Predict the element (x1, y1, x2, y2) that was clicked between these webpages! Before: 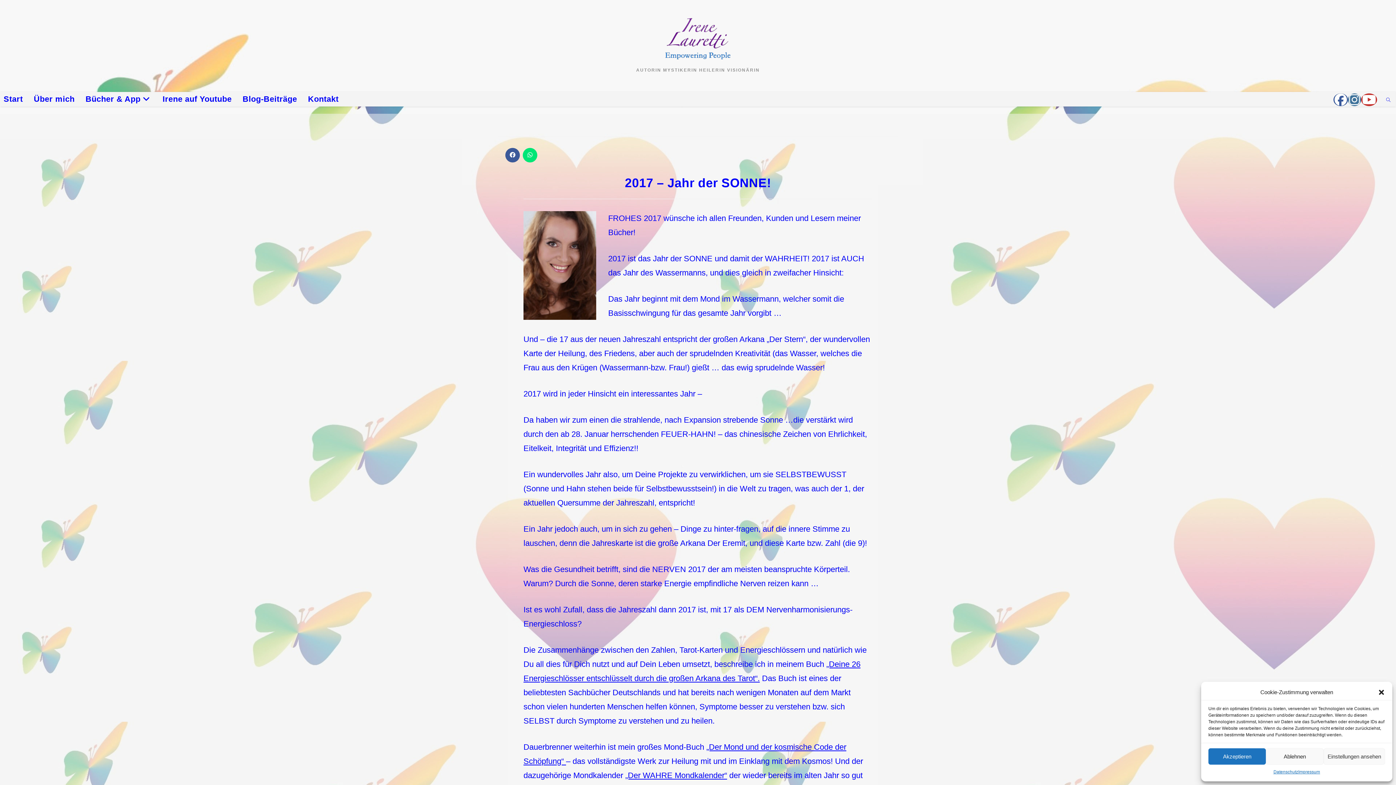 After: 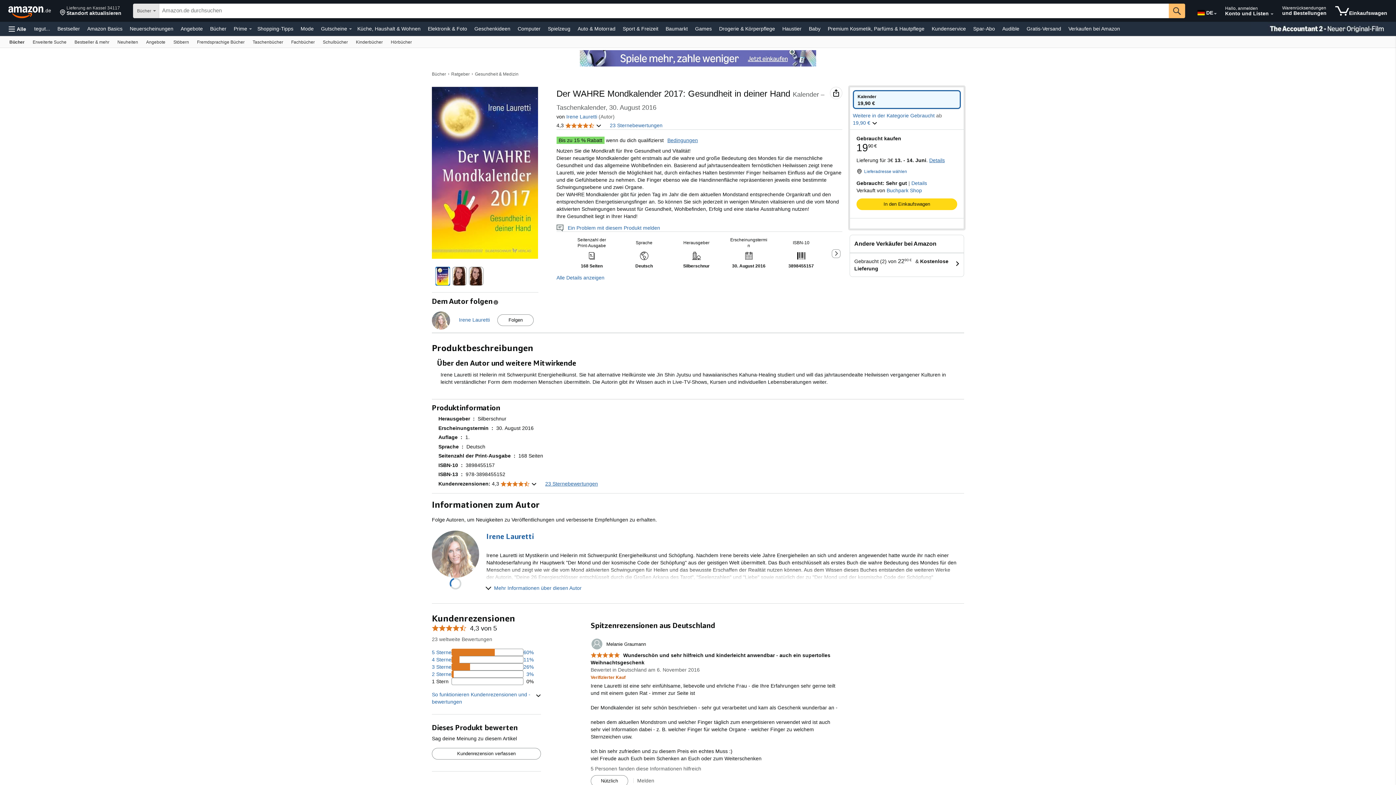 Action: bbox: (625, 771, 727, 780) label: „Der WAHRE Mondkalender“